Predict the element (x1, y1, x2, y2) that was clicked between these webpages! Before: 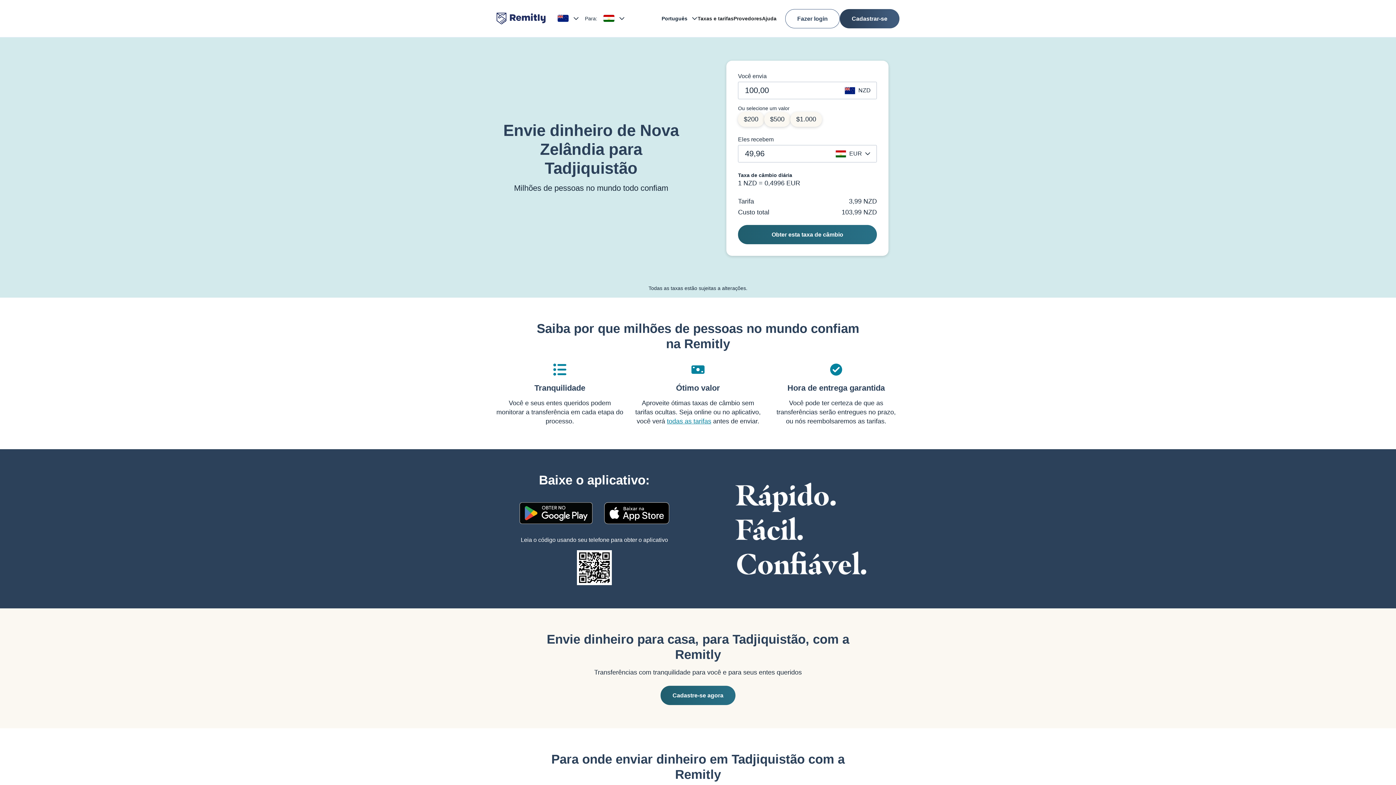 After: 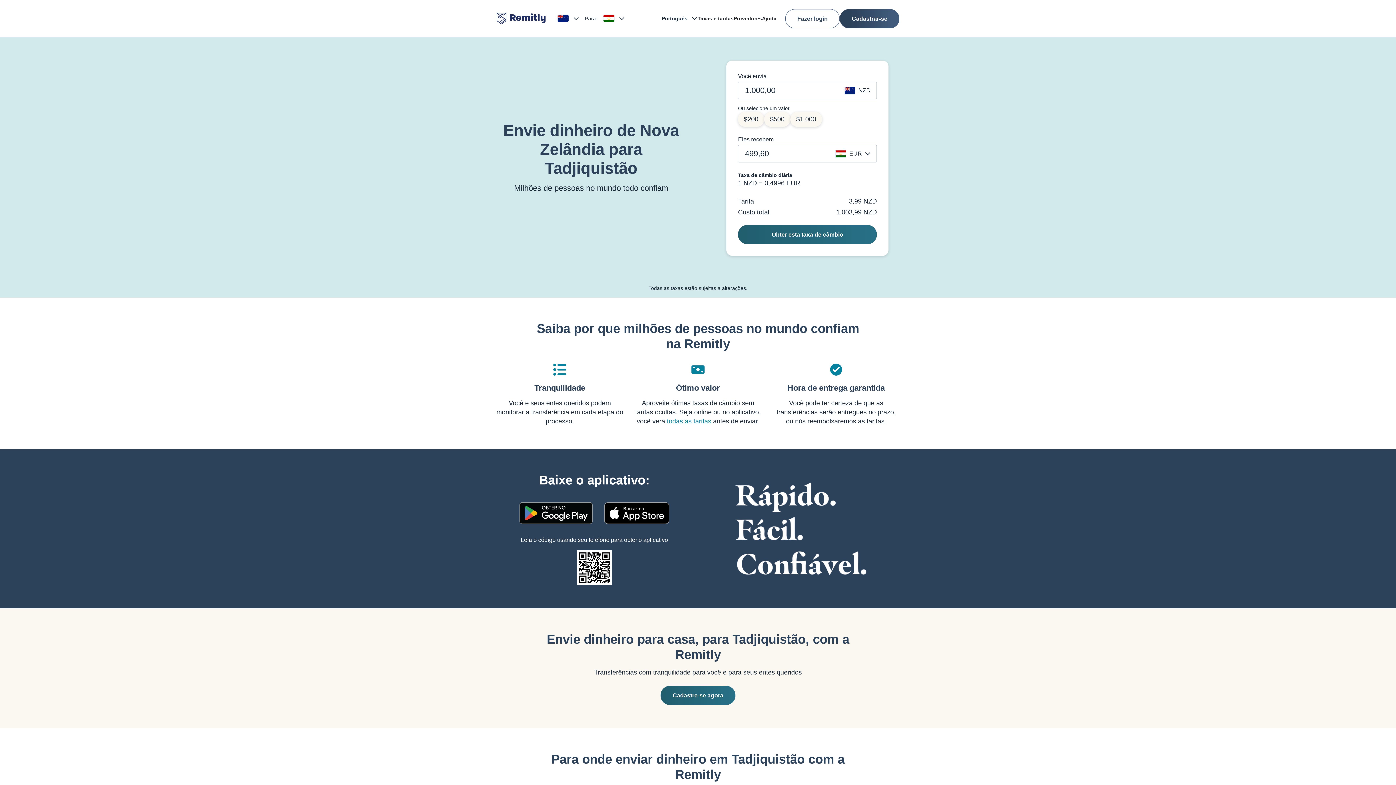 Action: bbox: (790, 112, 822, 126) label: $1.000